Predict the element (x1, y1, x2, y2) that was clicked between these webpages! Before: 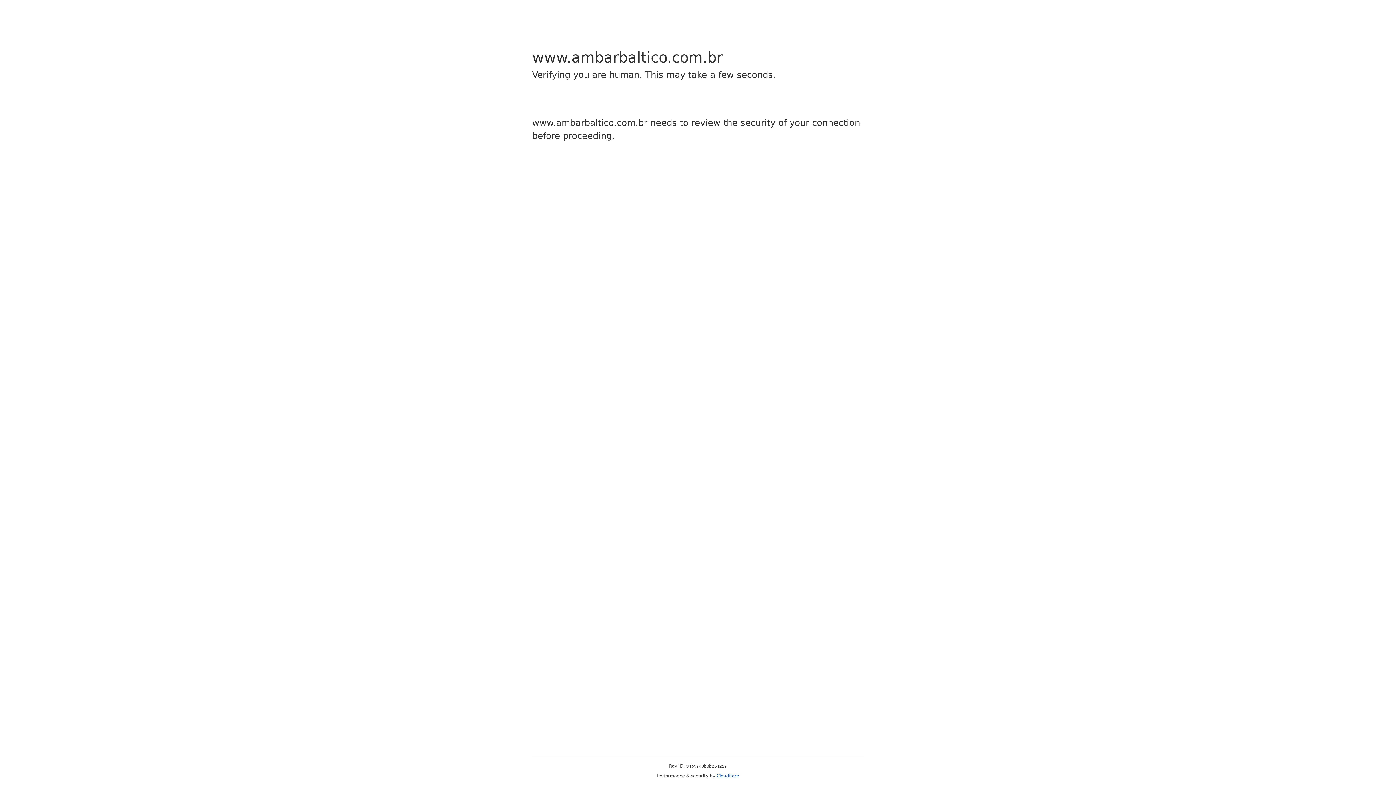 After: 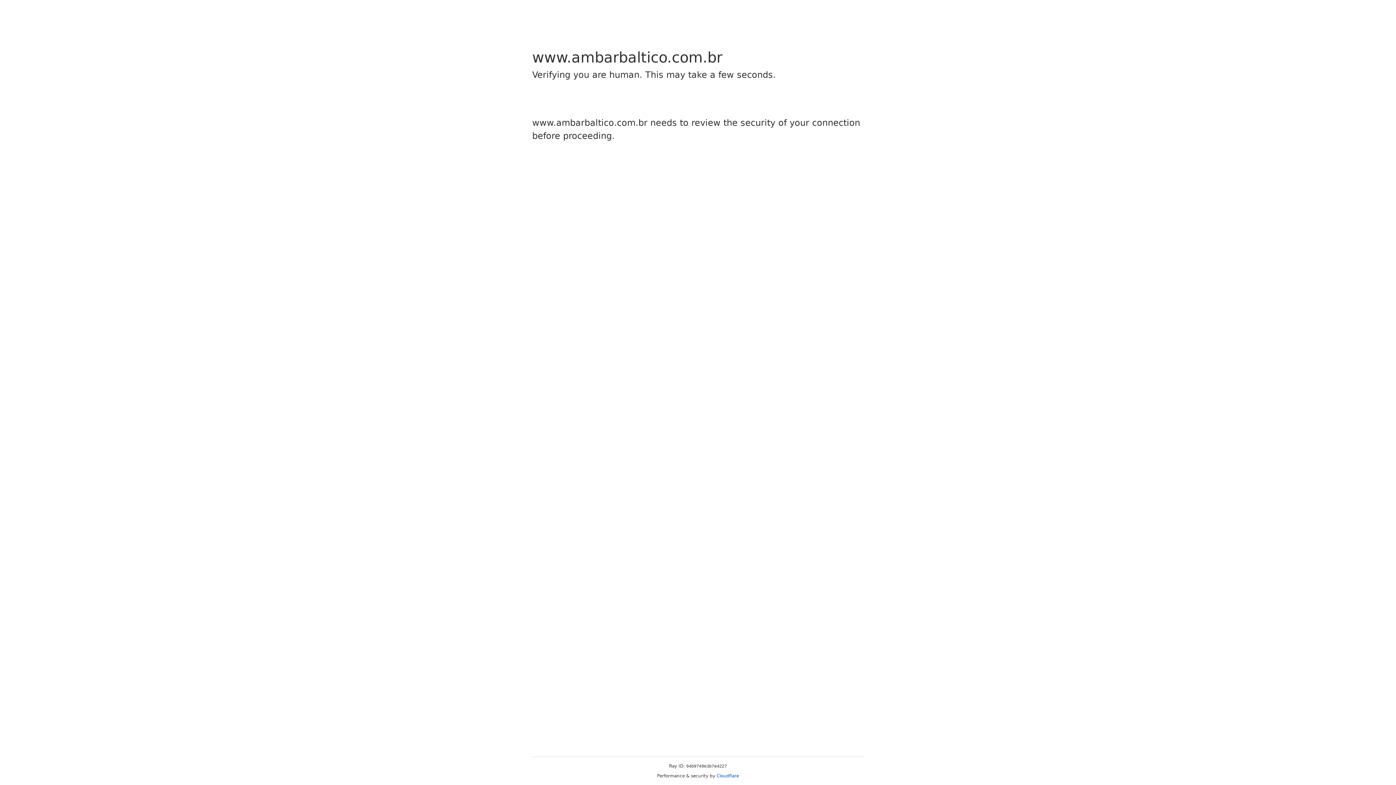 Action: bbox: (716, 773, 739, 778) label: Cloudflare